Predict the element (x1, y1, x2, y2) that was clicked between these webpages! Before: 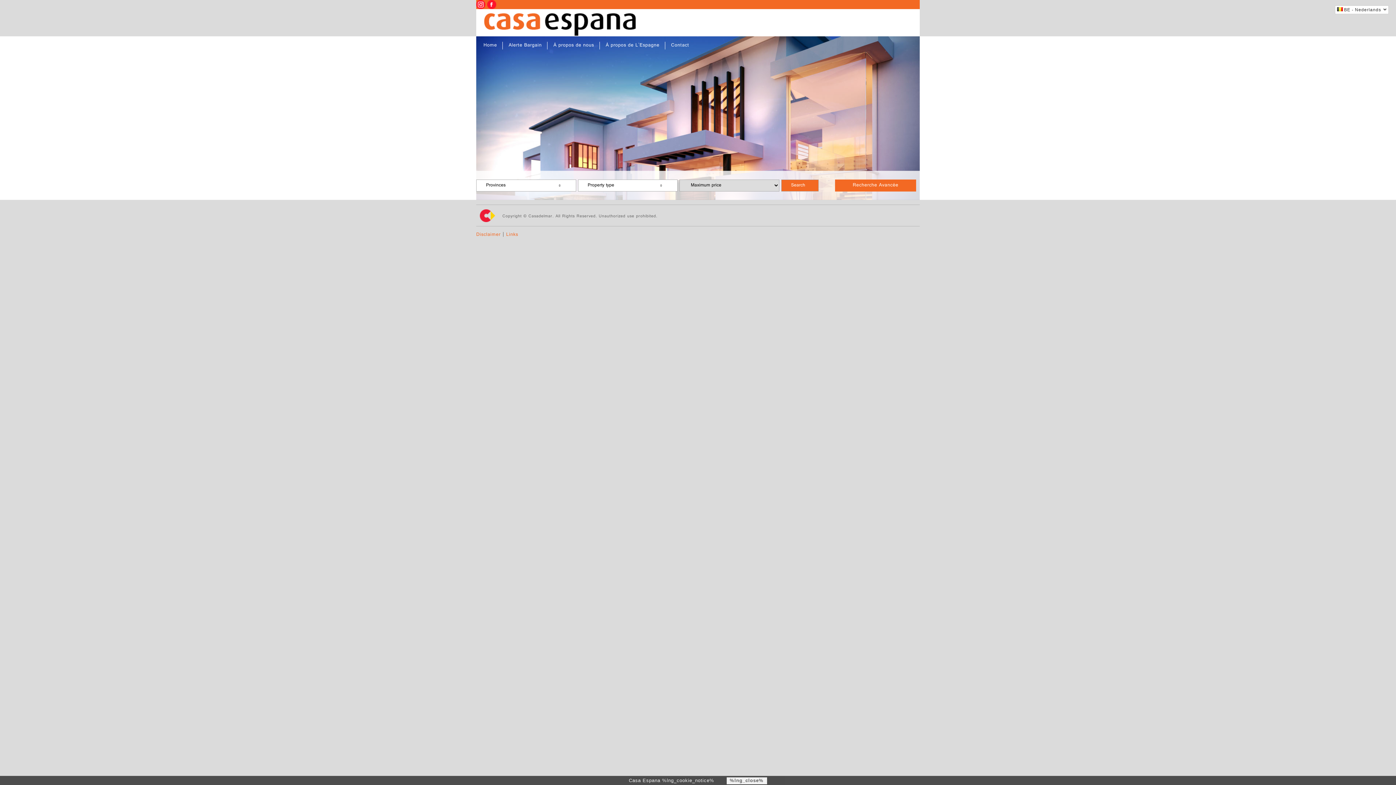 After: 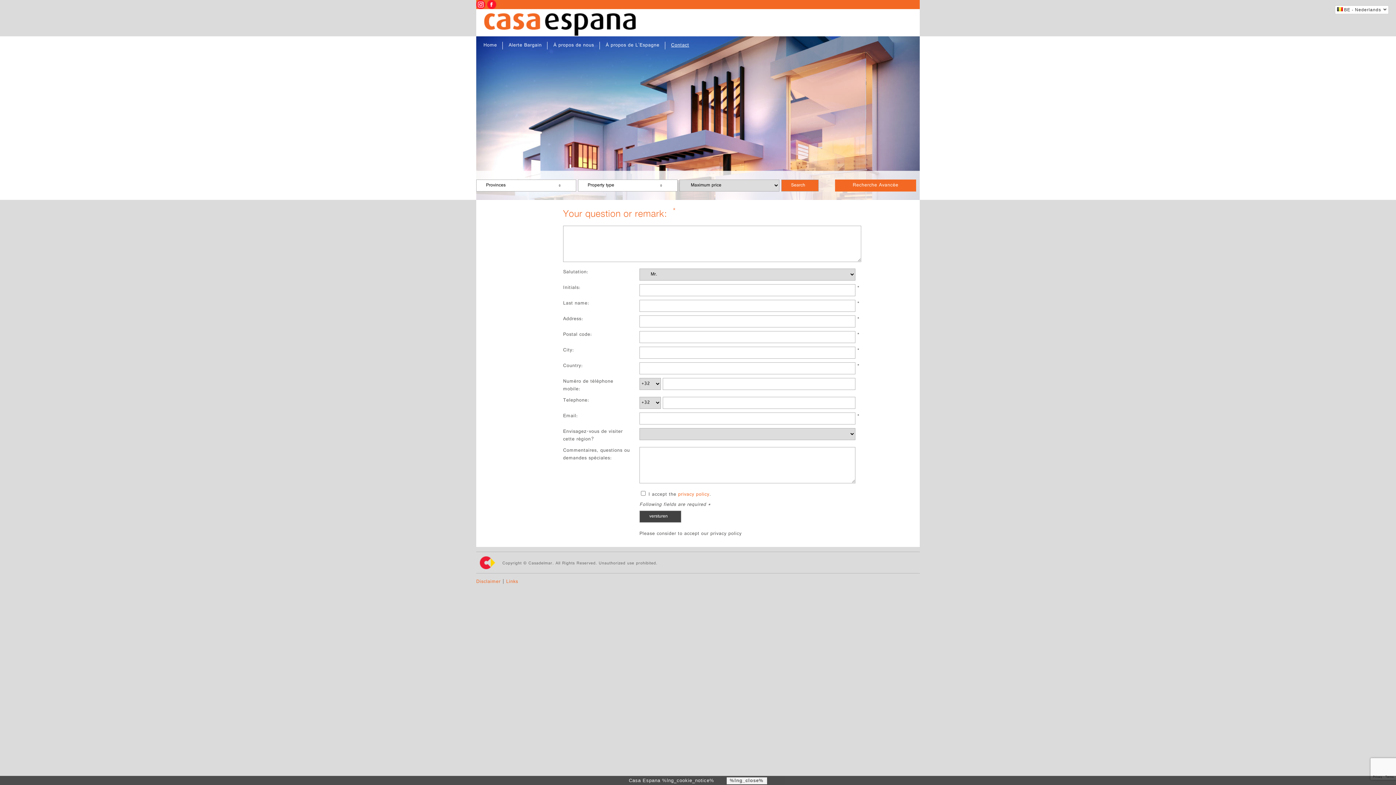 Action: bbox: (671, 41, 689, 49) label: Contact